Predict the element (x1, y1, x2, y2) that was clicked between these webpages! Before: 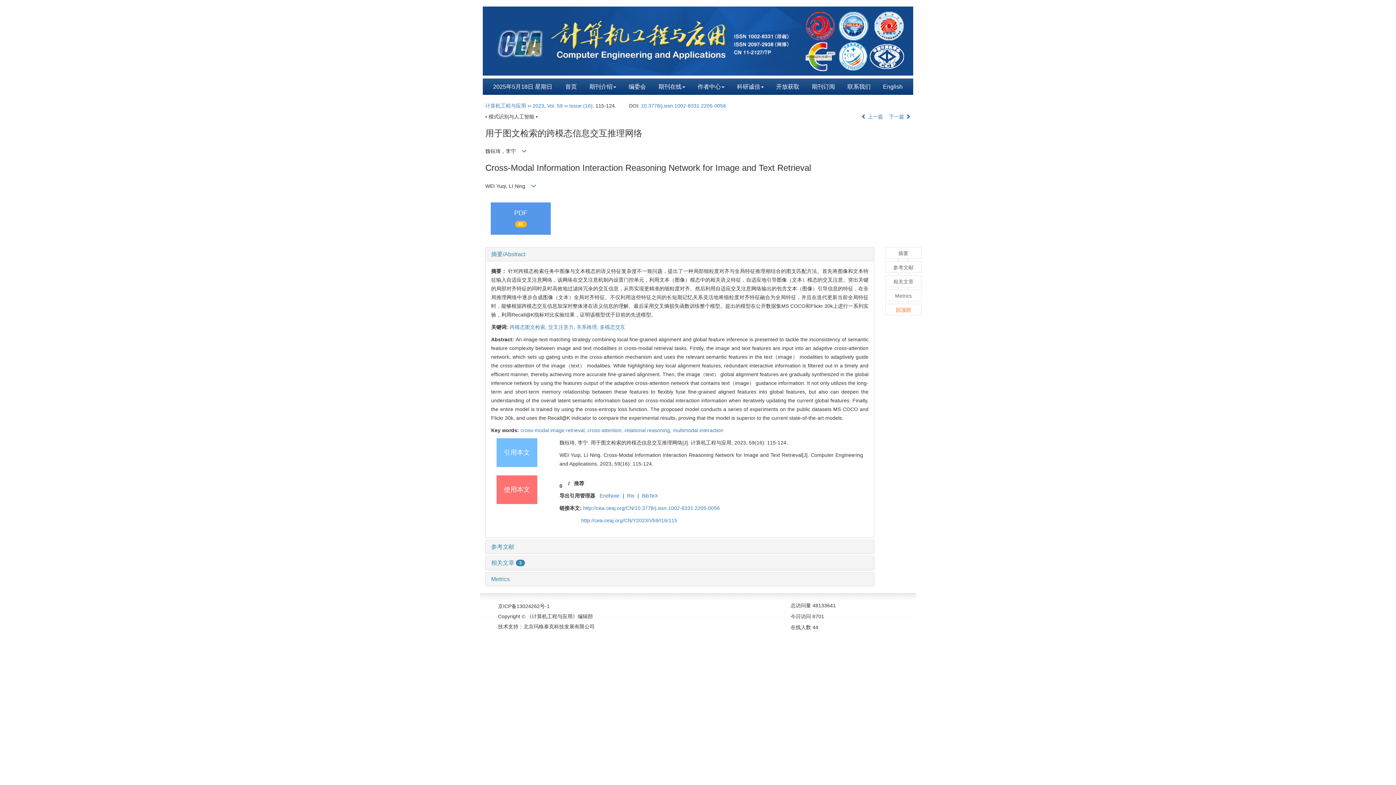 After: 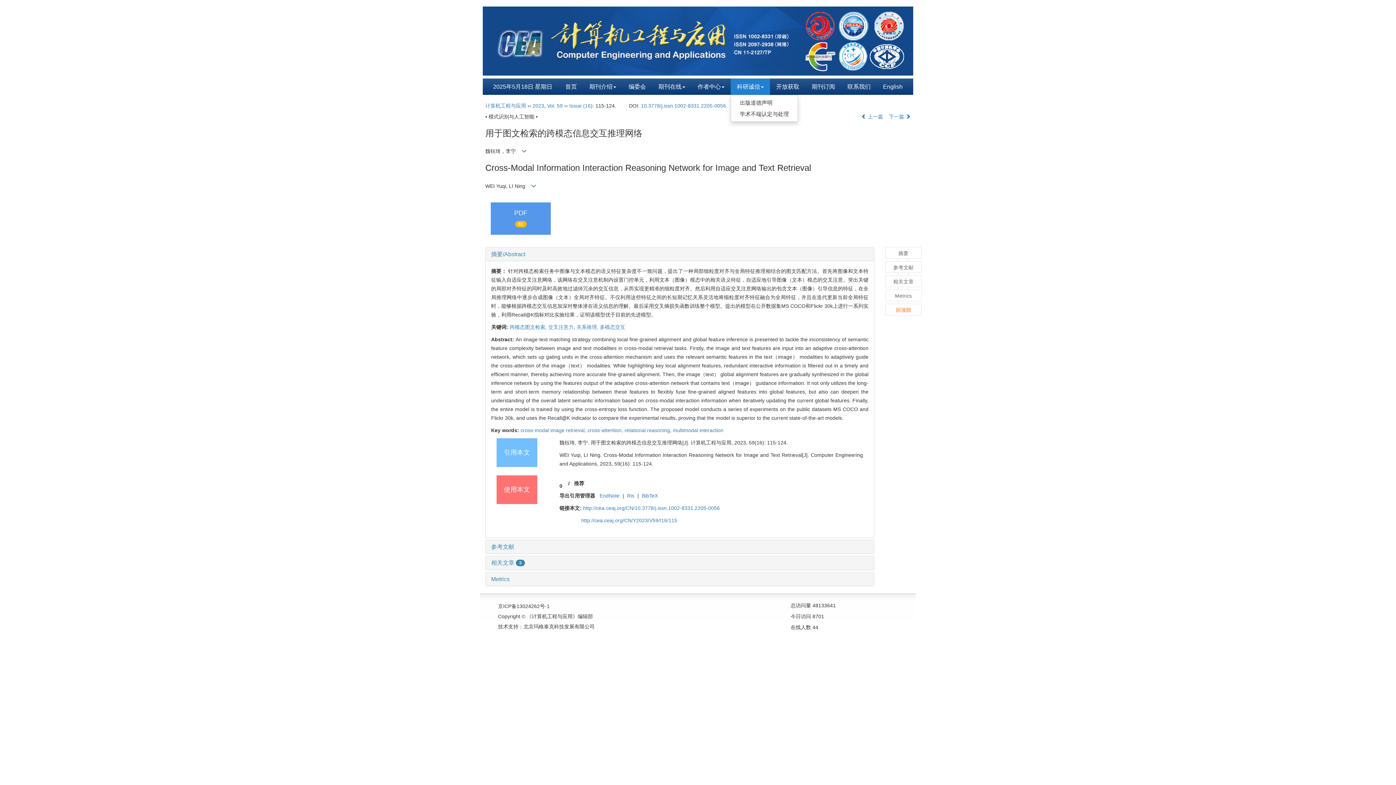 Action: bbox: (730, 78, 770, 94) label: 科研诚信